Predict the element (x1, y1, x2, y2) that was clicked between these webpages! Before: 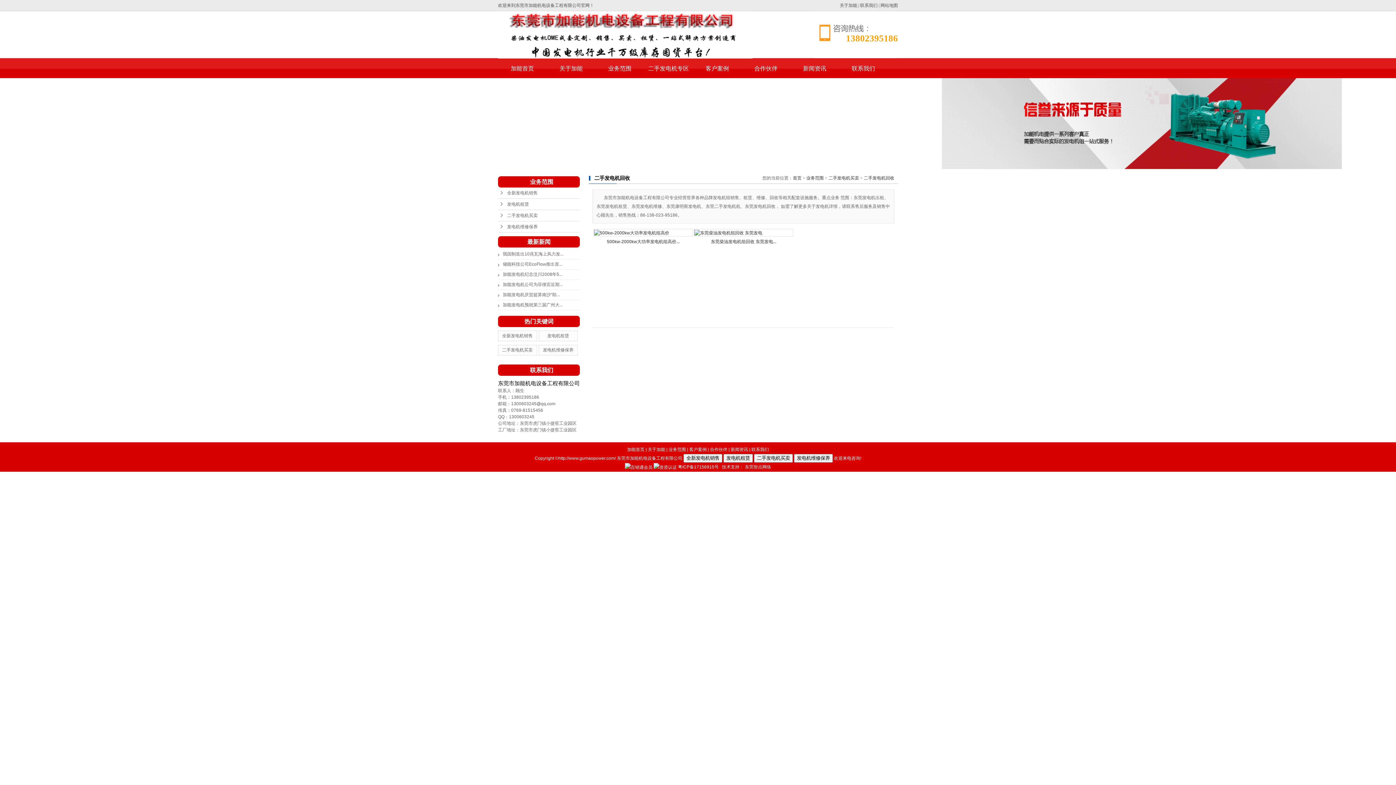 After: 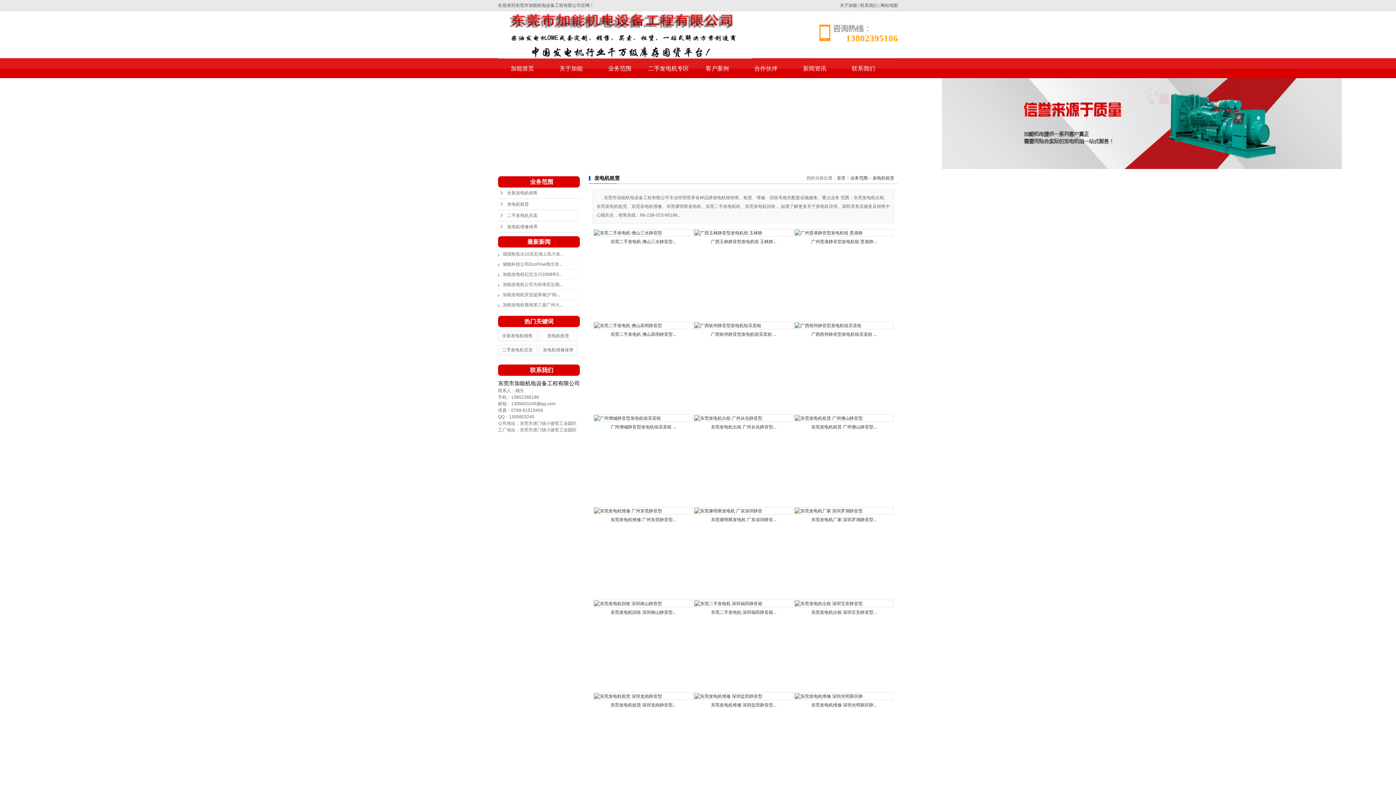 Action: bbox: (723, 456, 753, 461) label: 发电机租赁